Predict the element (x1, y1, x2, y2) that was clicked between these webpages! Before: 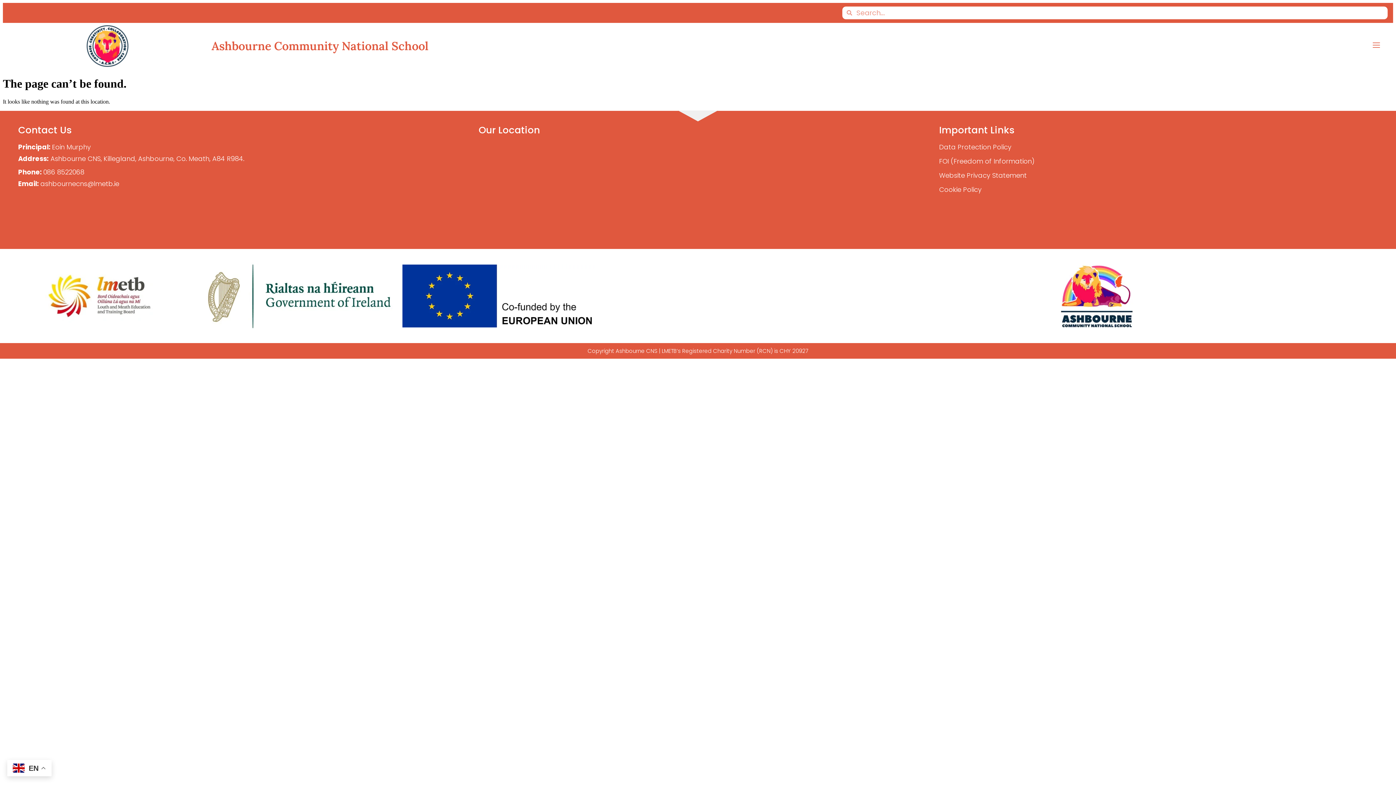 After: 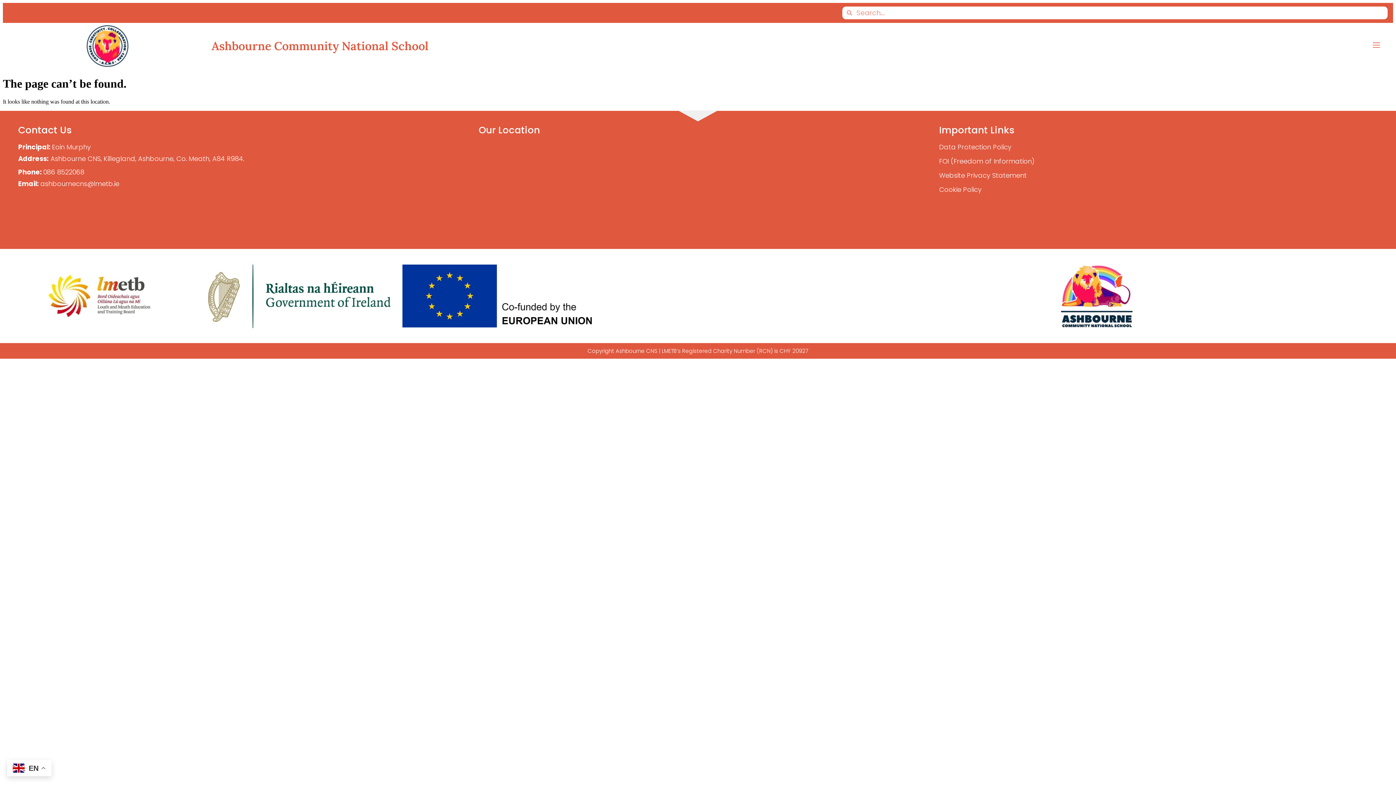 Action: label: Website Privacy Statement bbox: (939, 170, 1392, 180)